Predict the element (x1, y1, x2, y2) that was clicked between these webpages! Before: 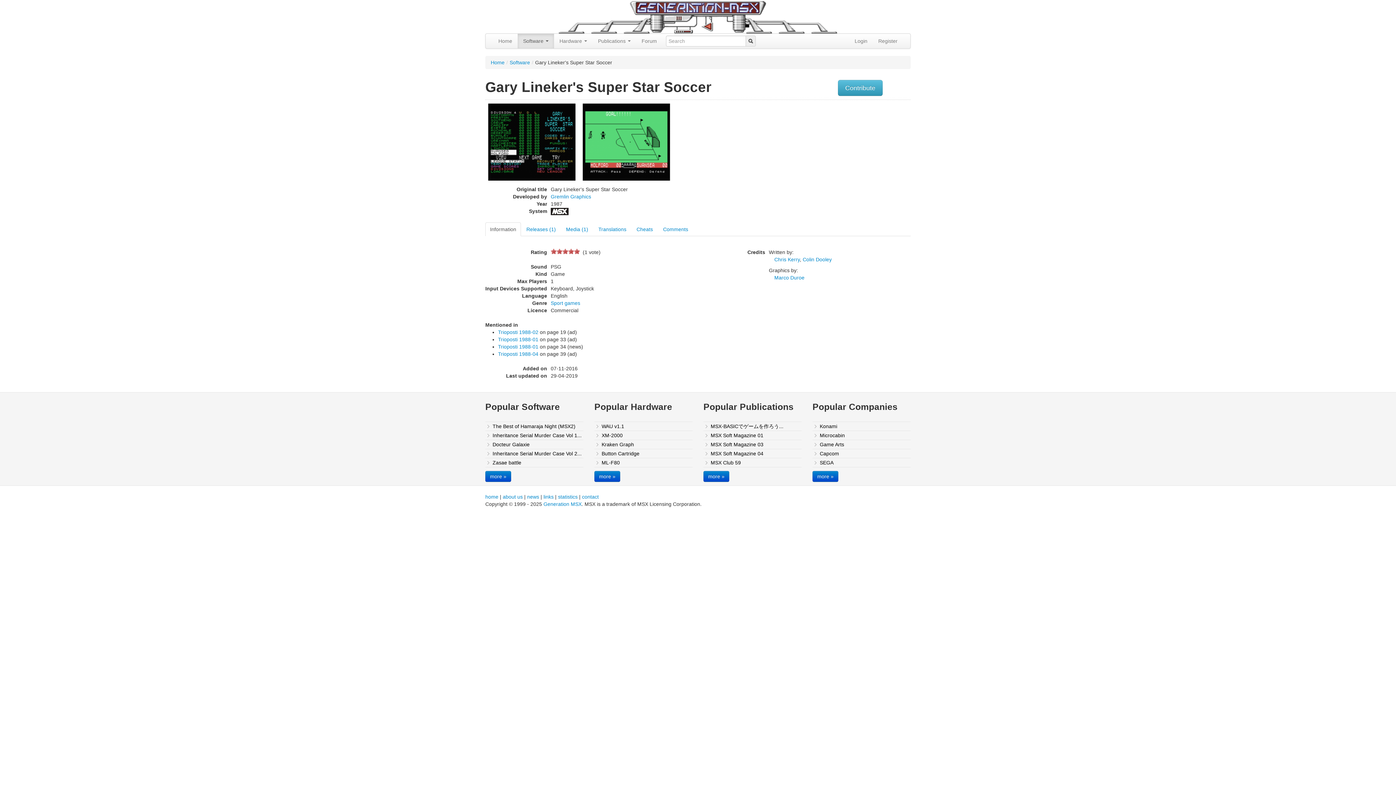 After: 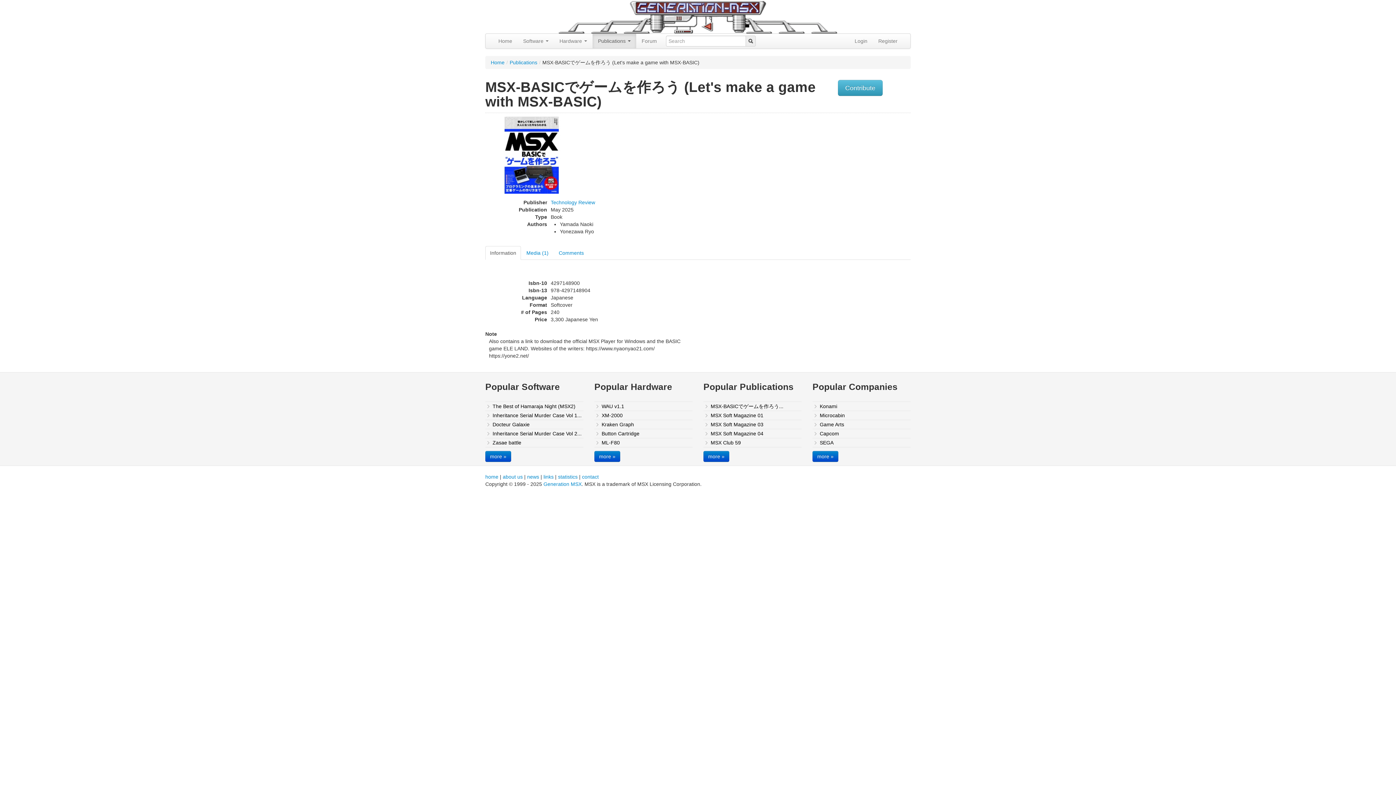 Action: bbox: (703, 422, 801, 431) label: MSX-BASICでゲームを作ろう...